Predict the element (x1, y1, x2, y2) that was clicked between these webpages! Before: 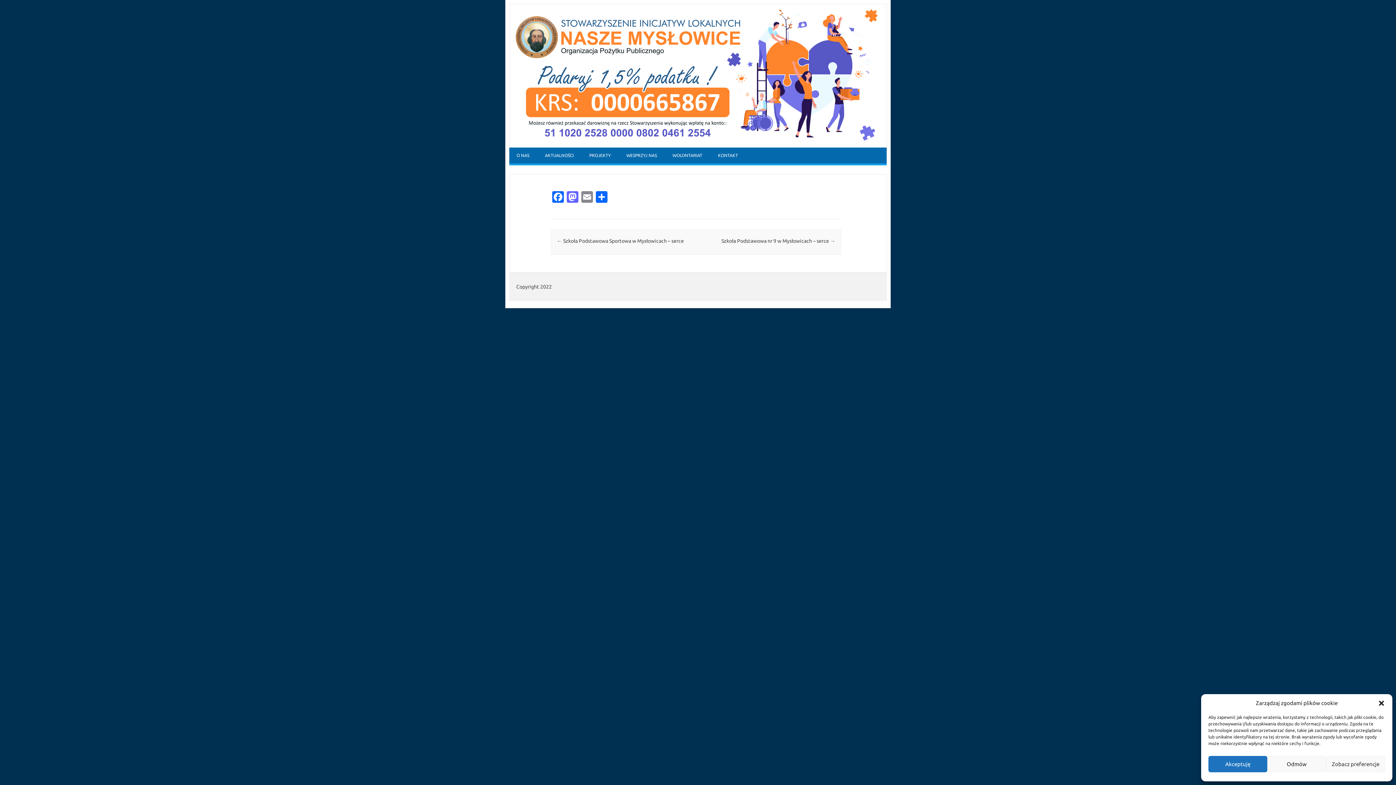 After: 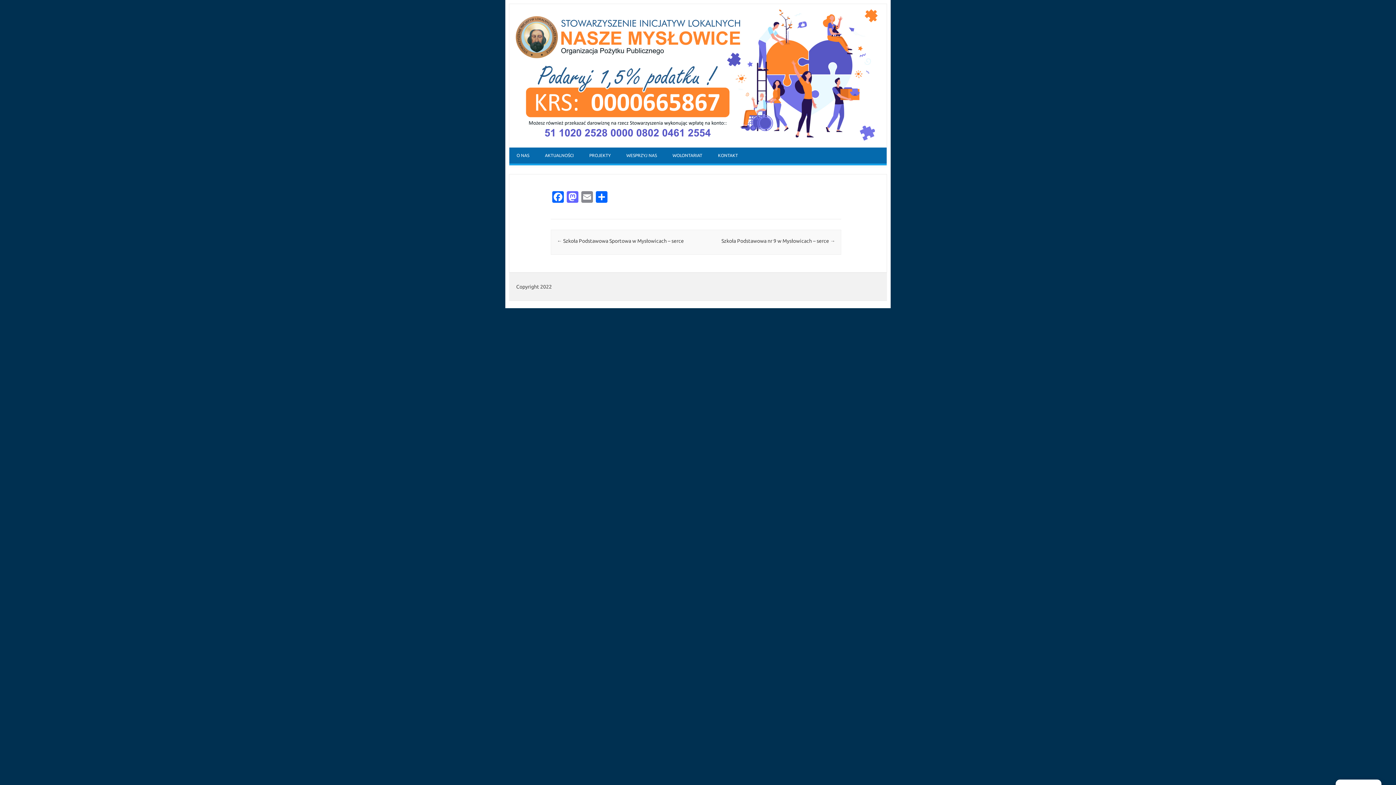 Action: bbox: (1267, 756, 1326, 772) label: Odmów